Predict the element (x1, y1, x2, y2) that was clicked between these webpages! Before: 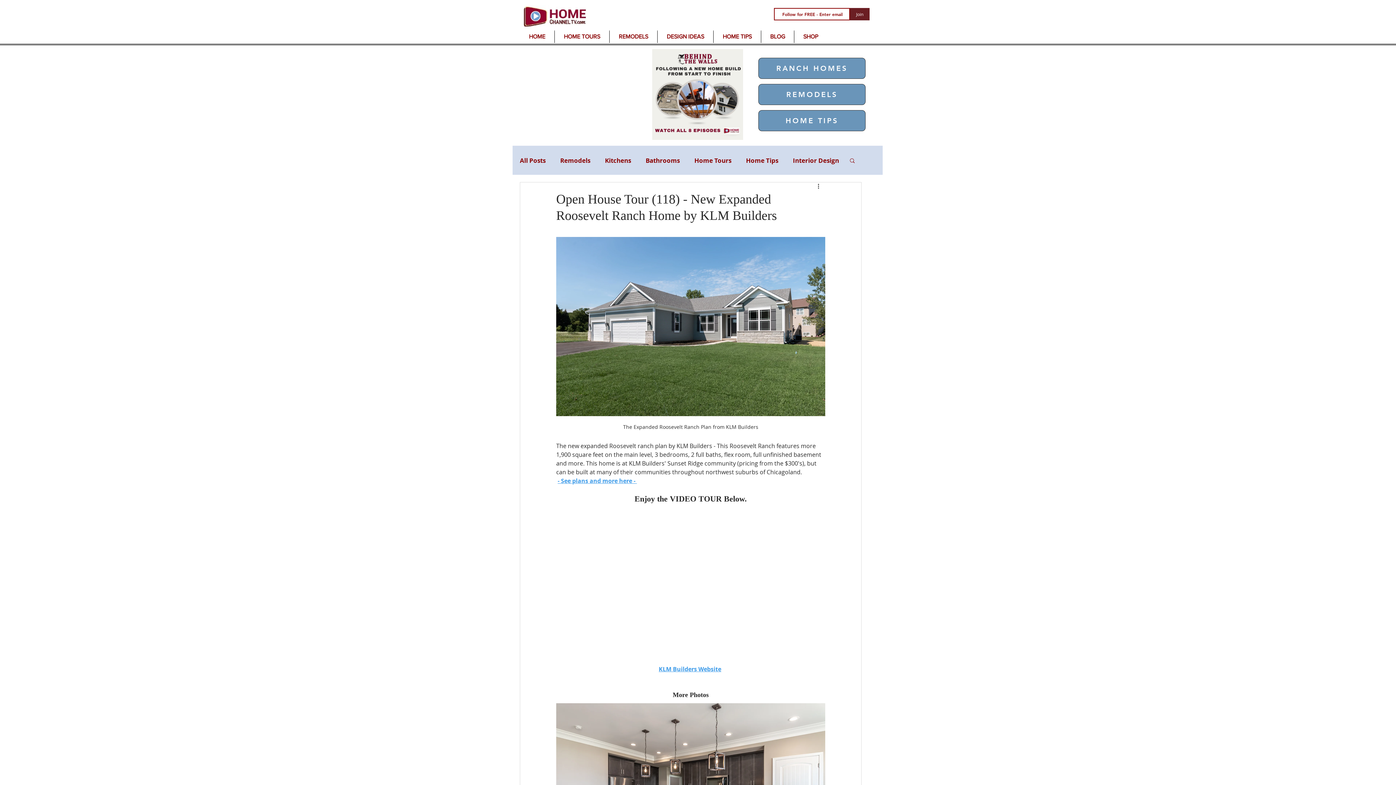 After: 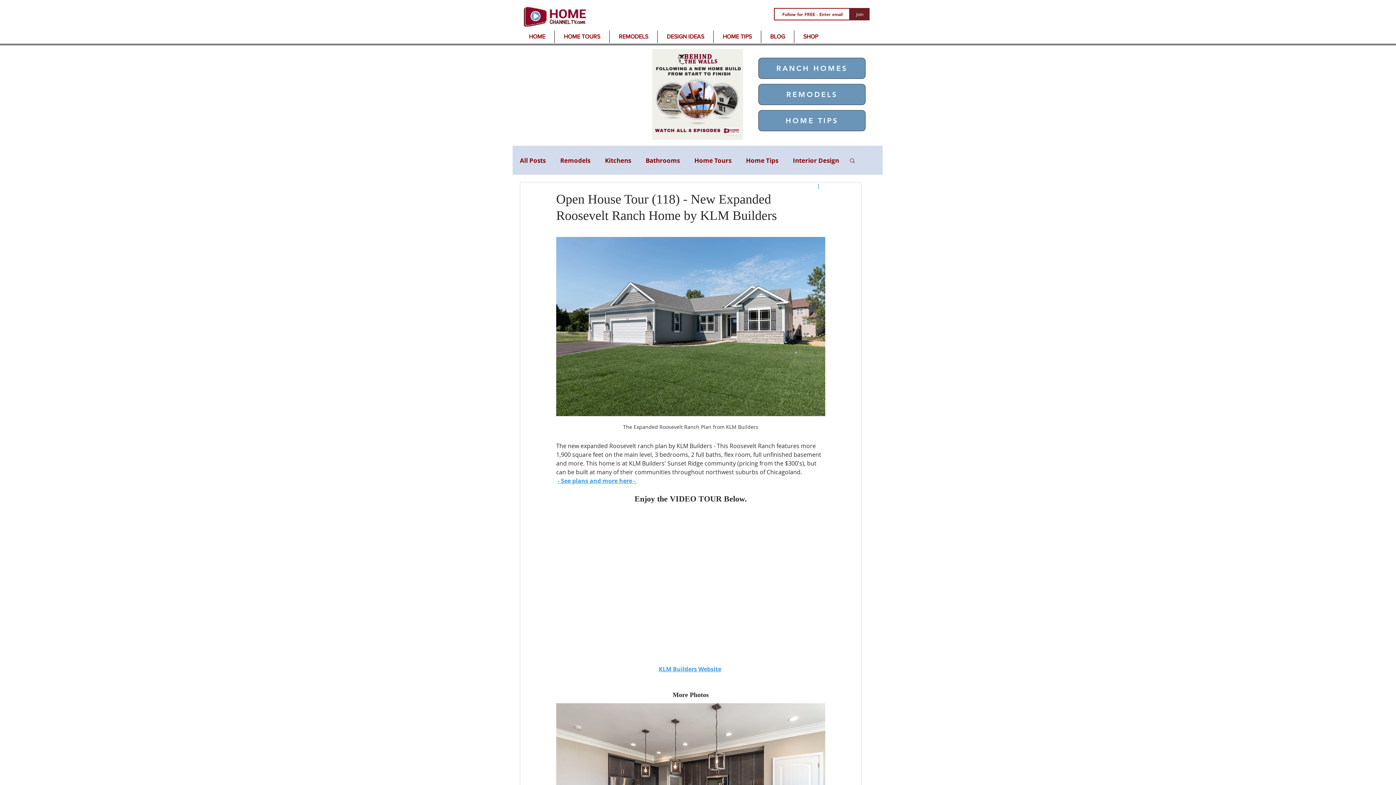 Action: bbox: (816, 182, 825, 191) label: More actions